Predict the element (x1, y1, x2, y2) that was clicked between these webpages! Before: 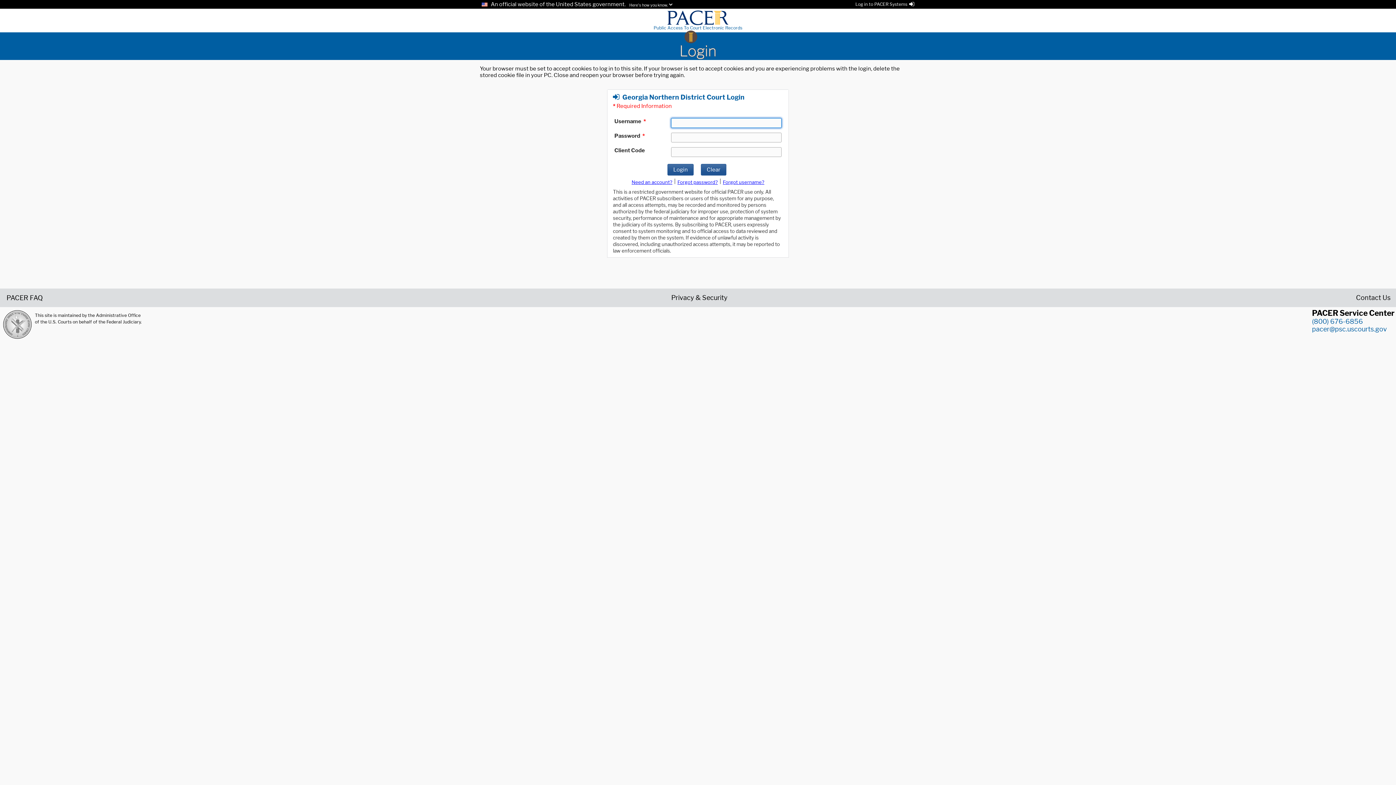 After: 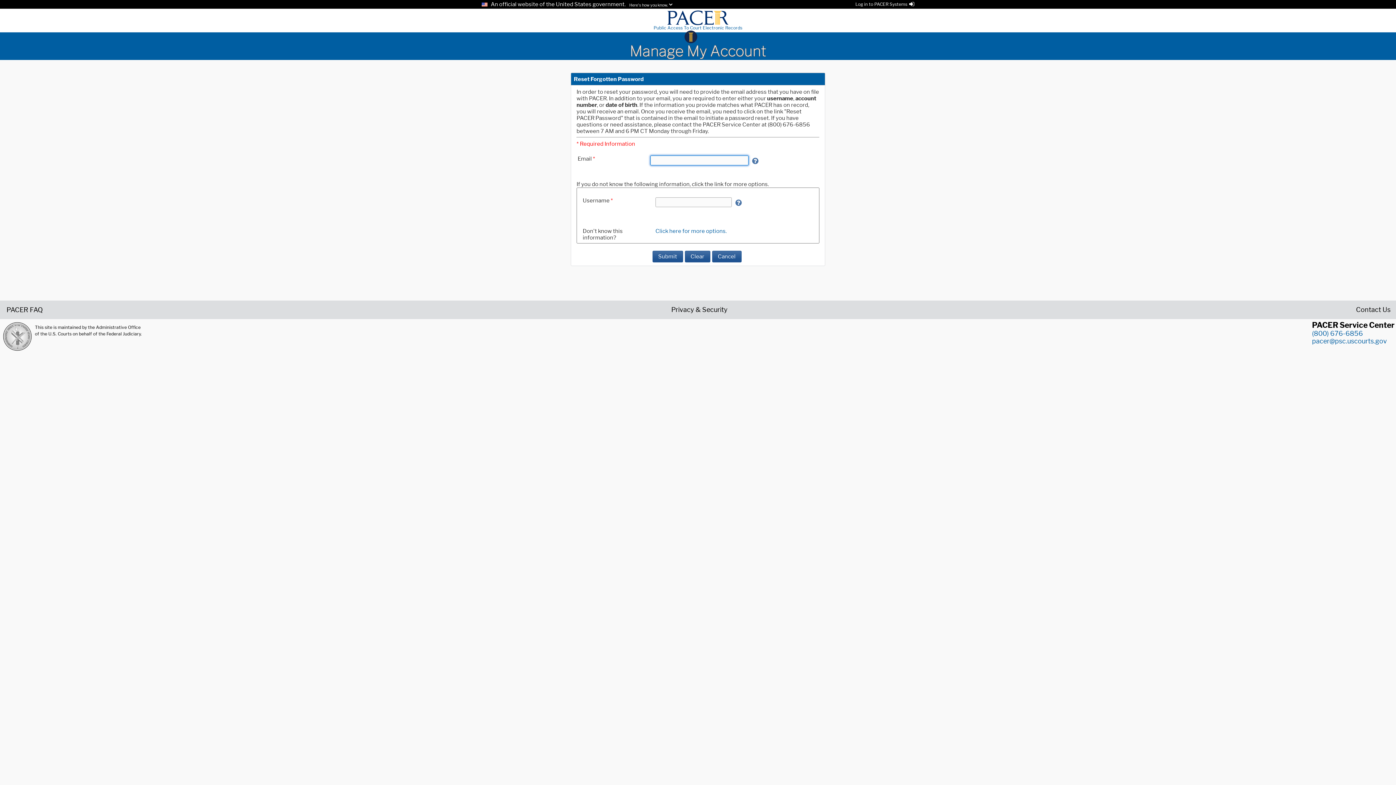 Action: label: Forget password bbox: (677, 179, 718, 185)